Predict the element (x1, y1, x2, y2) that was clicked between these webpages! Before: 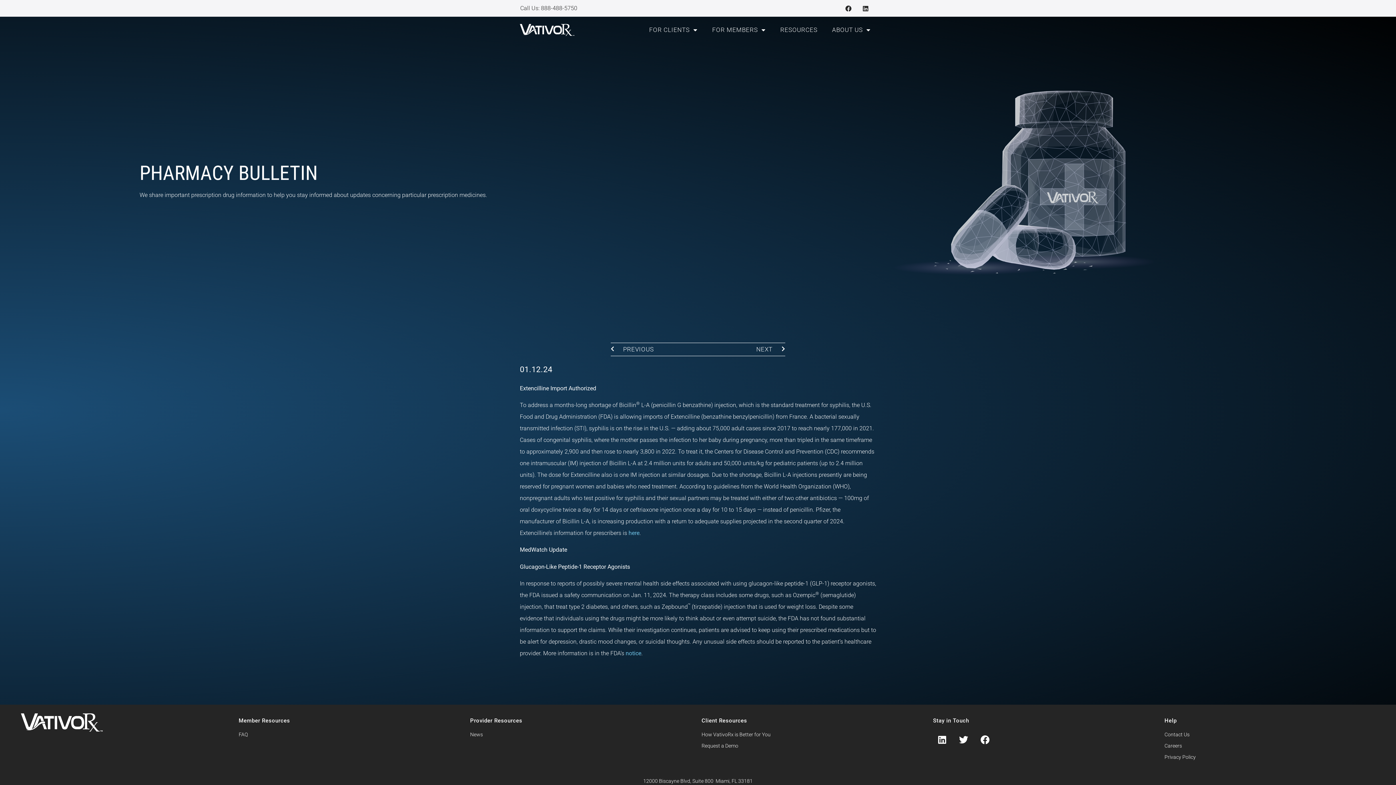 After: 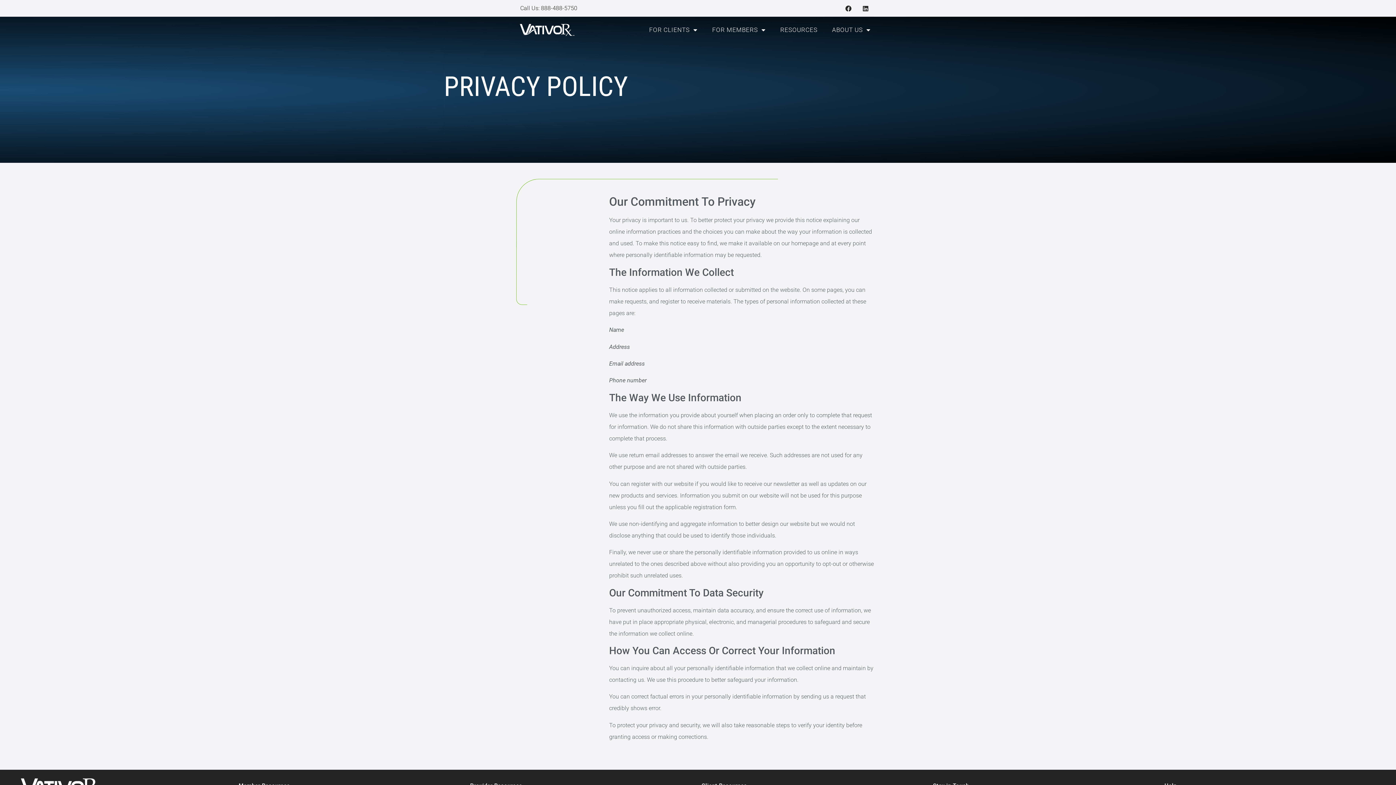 Action: label: Privacy Policy bbox: (1164, 753, 1389, 761)